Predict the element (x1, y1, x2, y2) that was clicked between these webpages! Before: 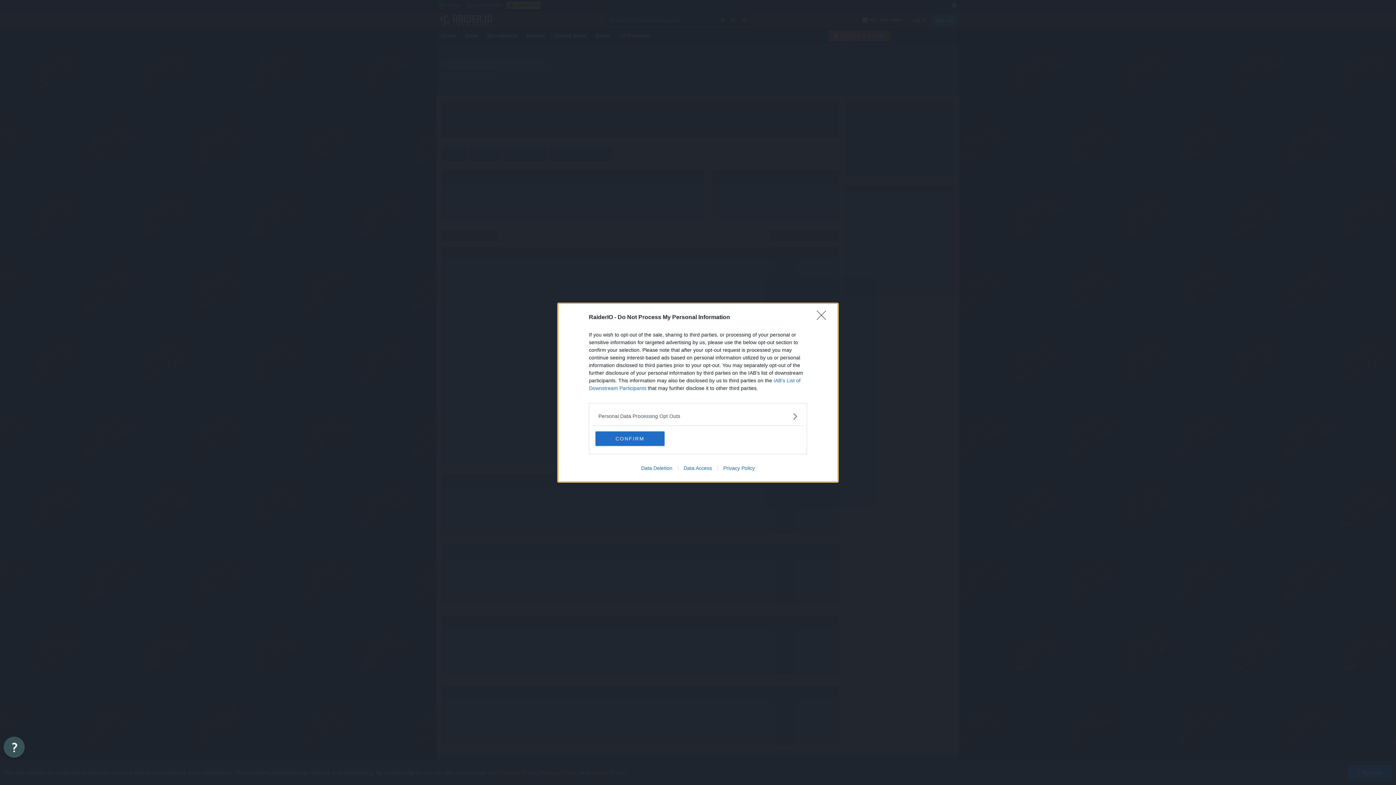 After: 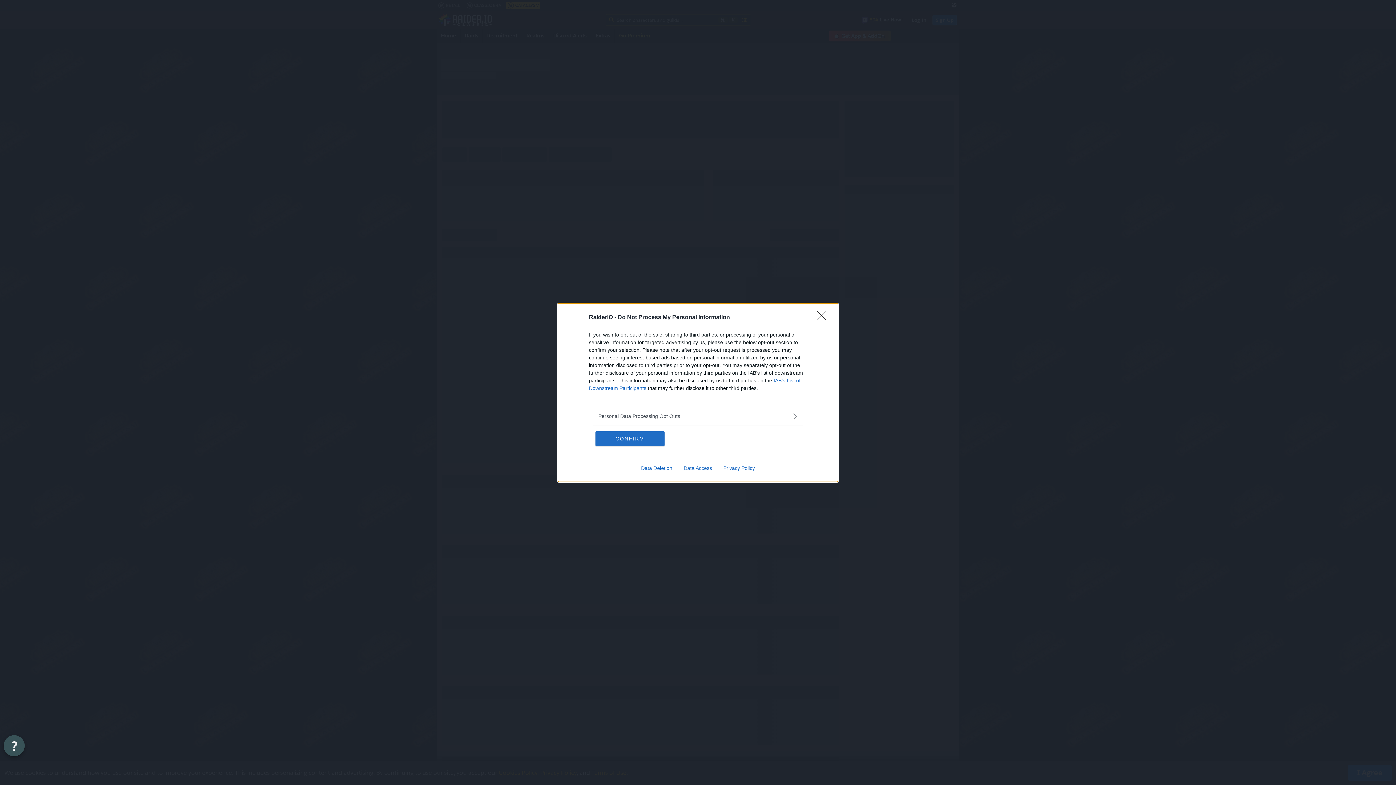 Action: bbox: (3, 737, 24, 758) label: Chat widget toggle